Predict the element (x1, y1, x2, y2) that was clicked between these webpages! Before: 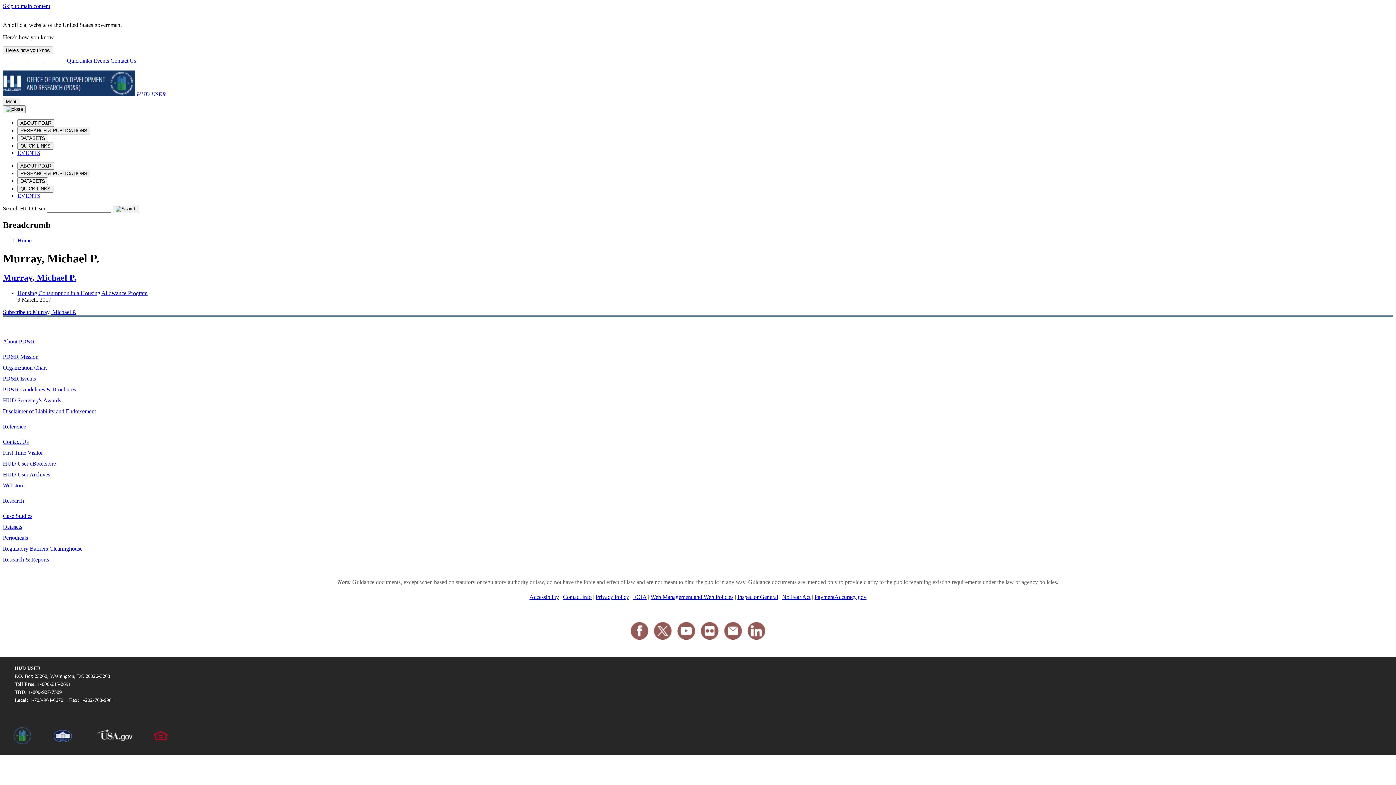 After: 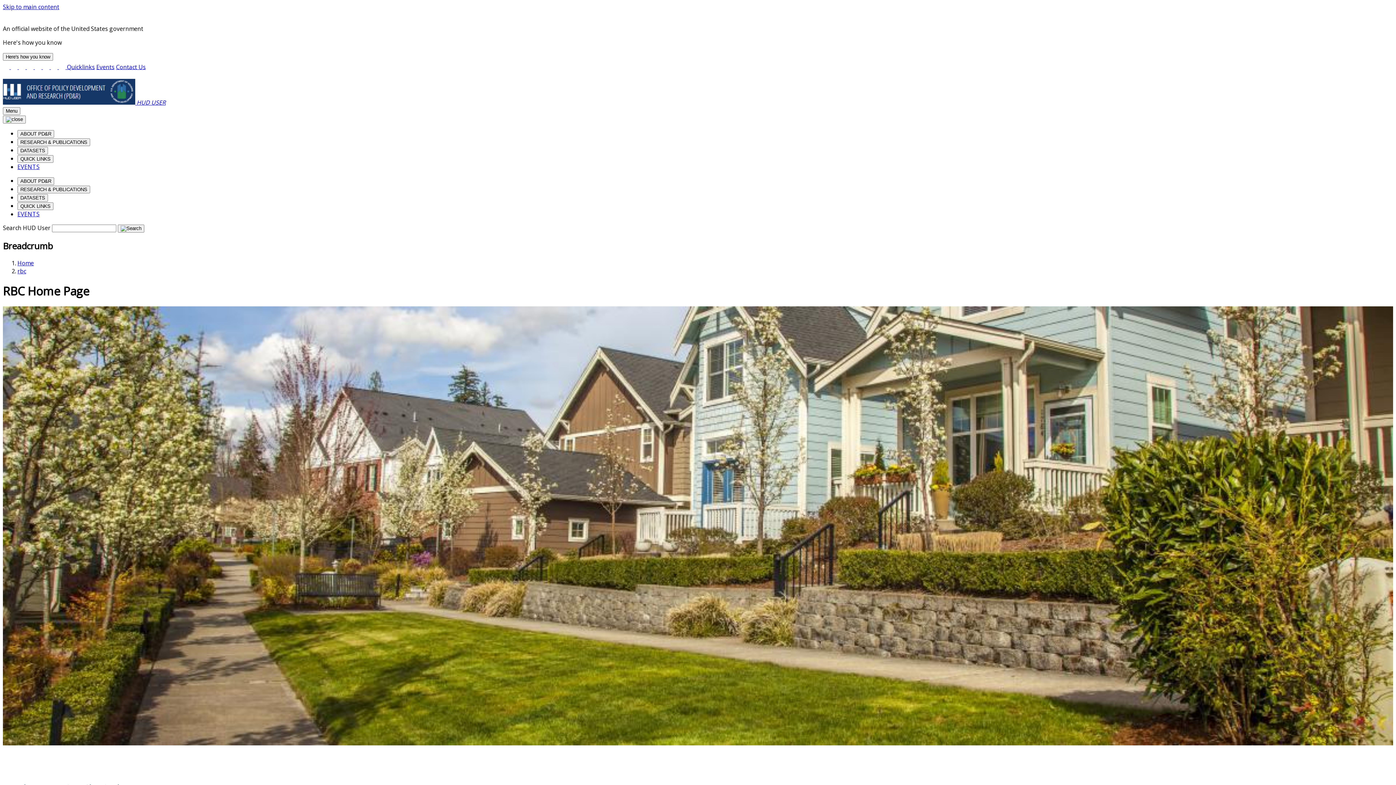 Action: label: Regulatory Barriers Clearinghouse bbox: (2, 545, 82, 551)